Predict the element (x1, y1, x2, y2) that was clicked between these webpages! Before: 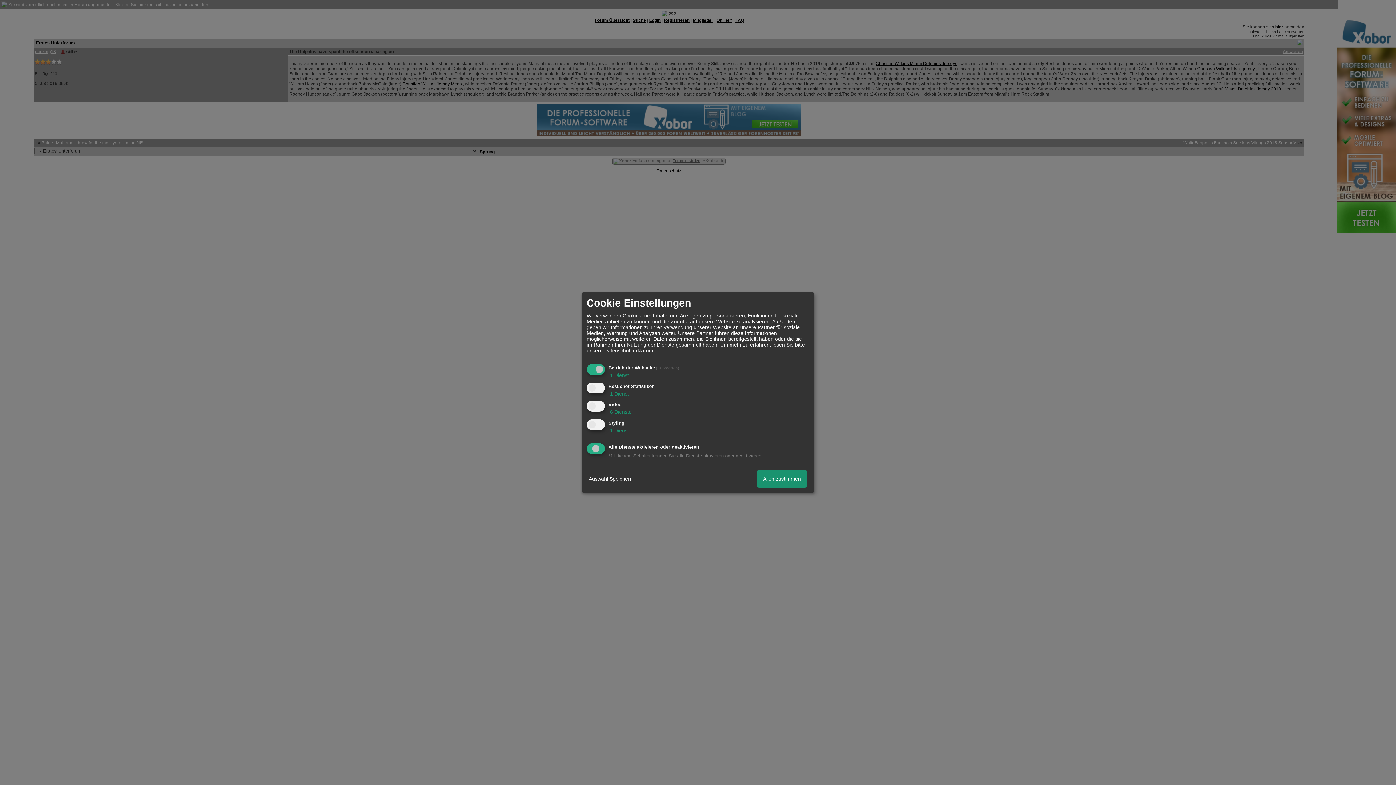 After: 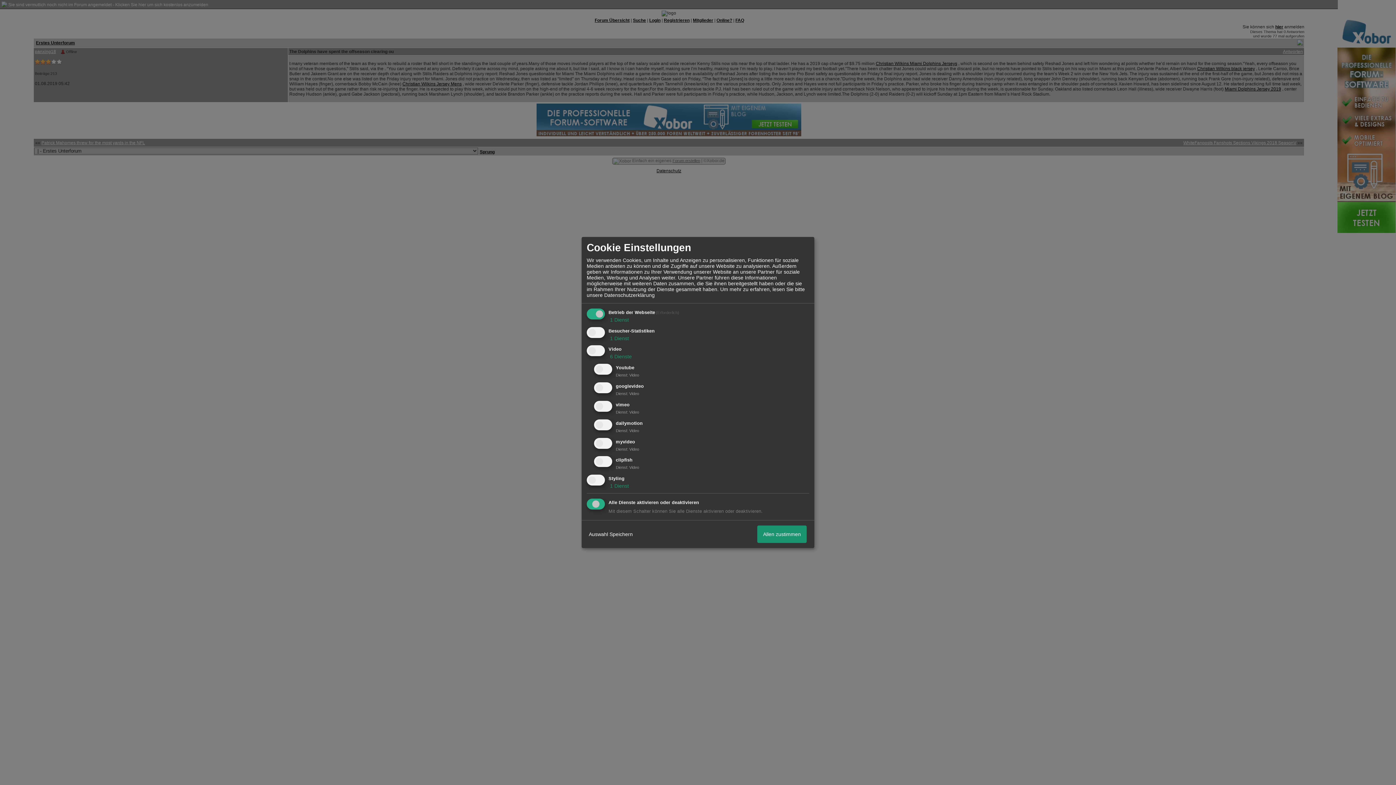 Action: bbox: (608, 409, 632, 415) label:  6 Dienste